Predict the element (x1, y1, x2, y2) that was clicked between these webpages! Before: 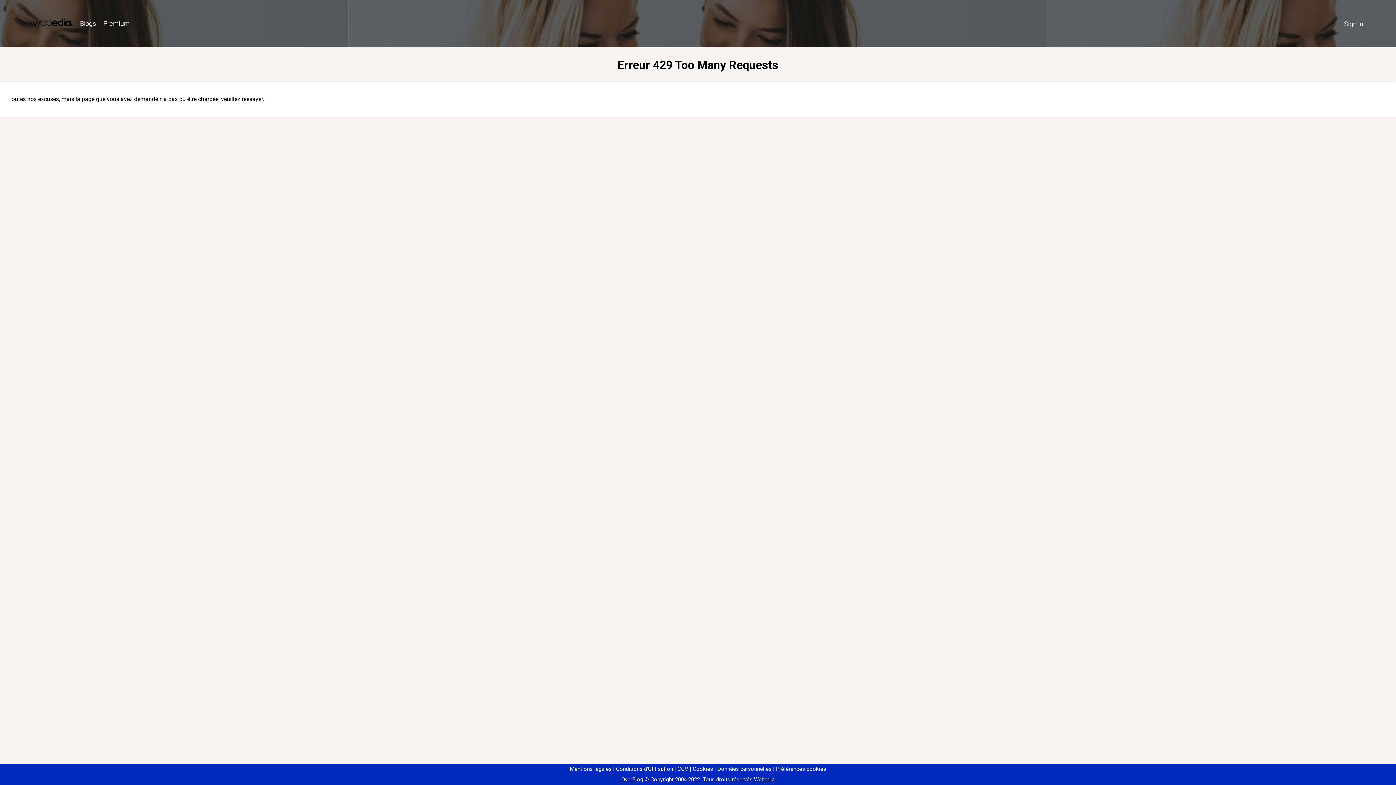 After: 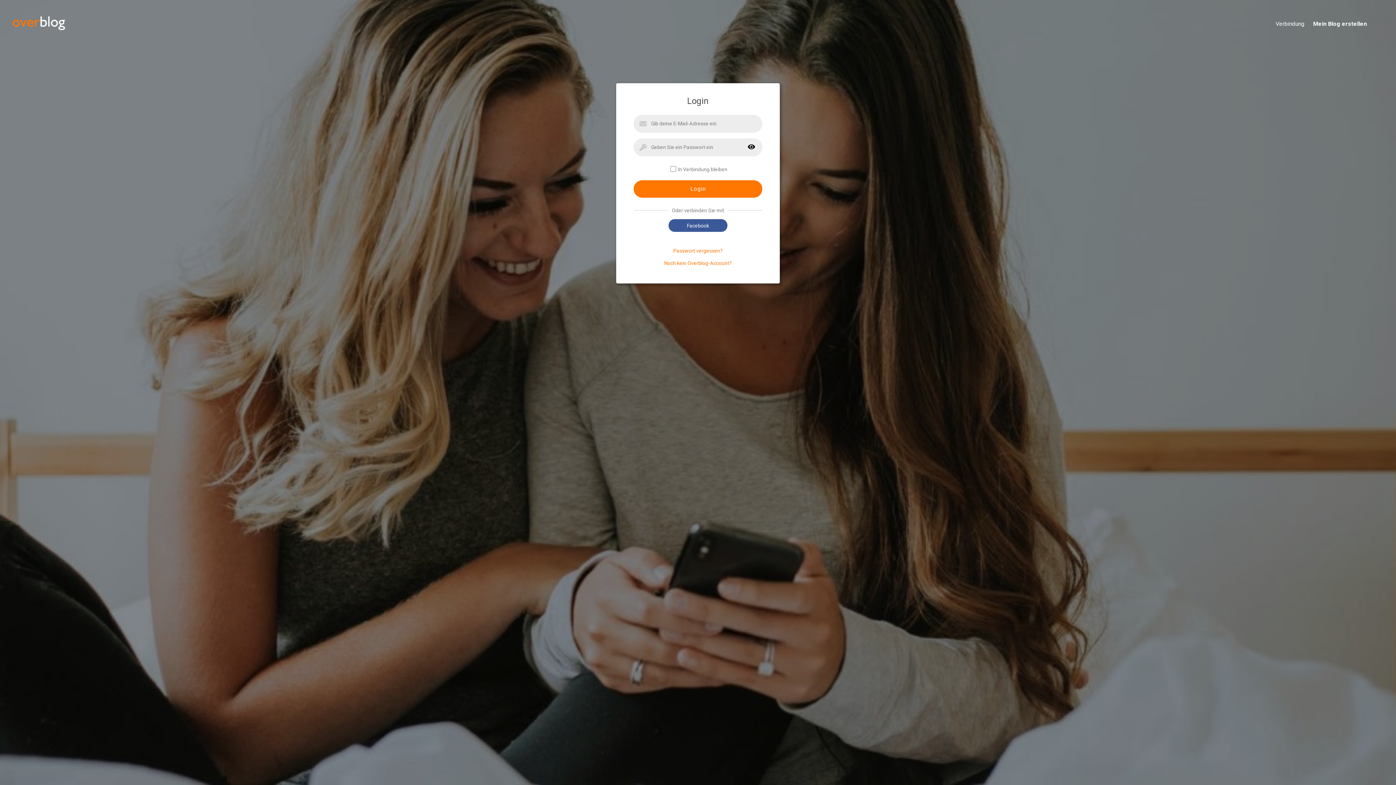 Action: bbox: (1340, 16, 1367, 31) label: Sign in